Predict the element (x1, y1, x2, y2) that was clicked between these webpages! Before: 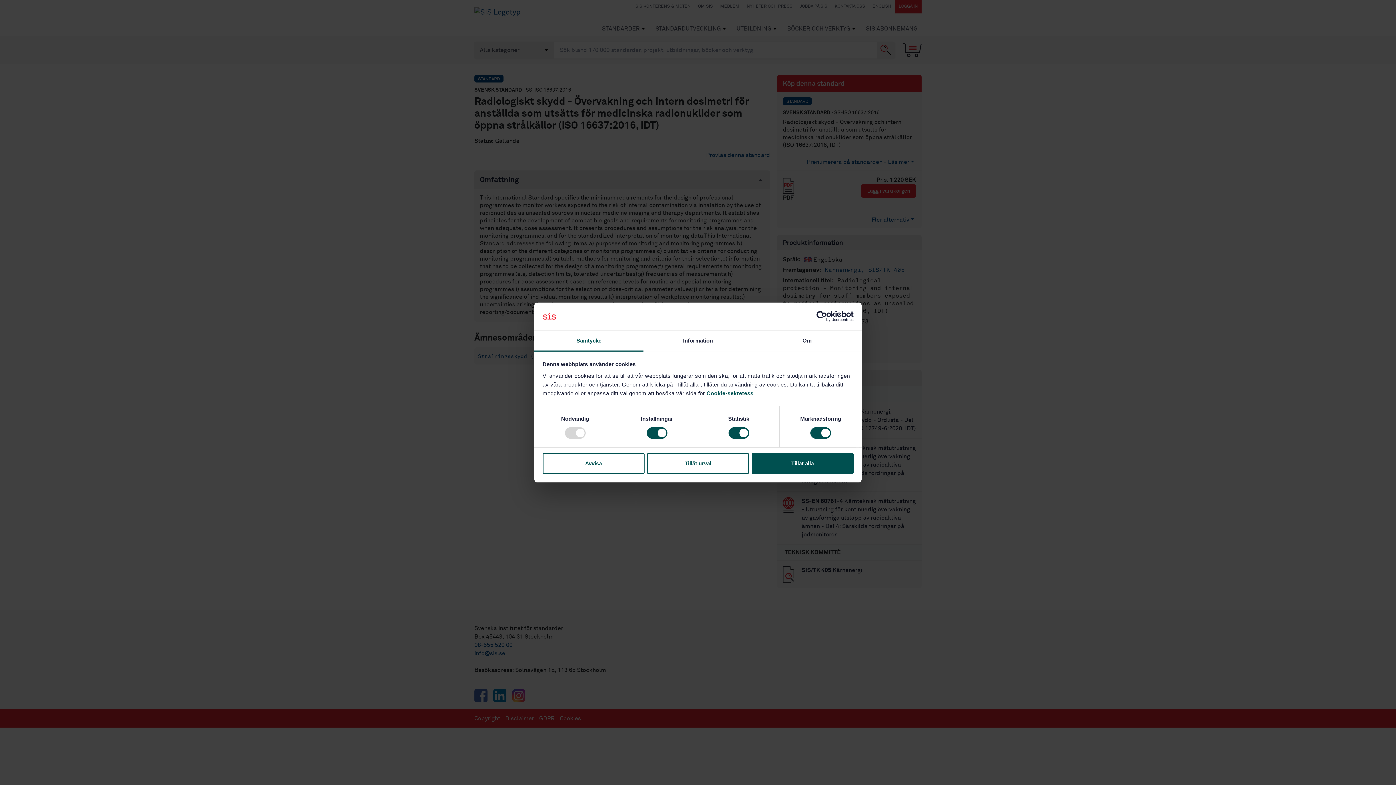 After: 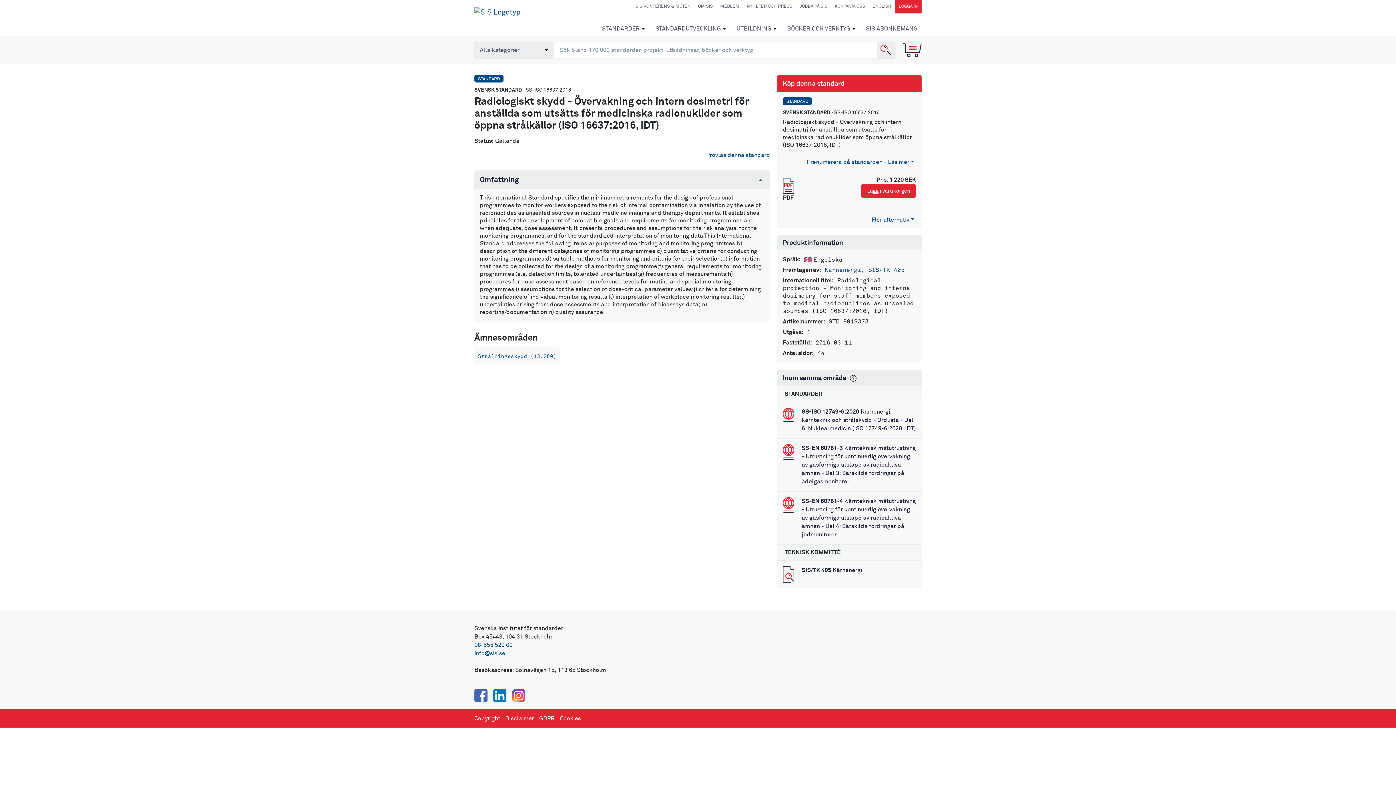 Action: label: Avvisa bbox: (542, 453, 644, 474)